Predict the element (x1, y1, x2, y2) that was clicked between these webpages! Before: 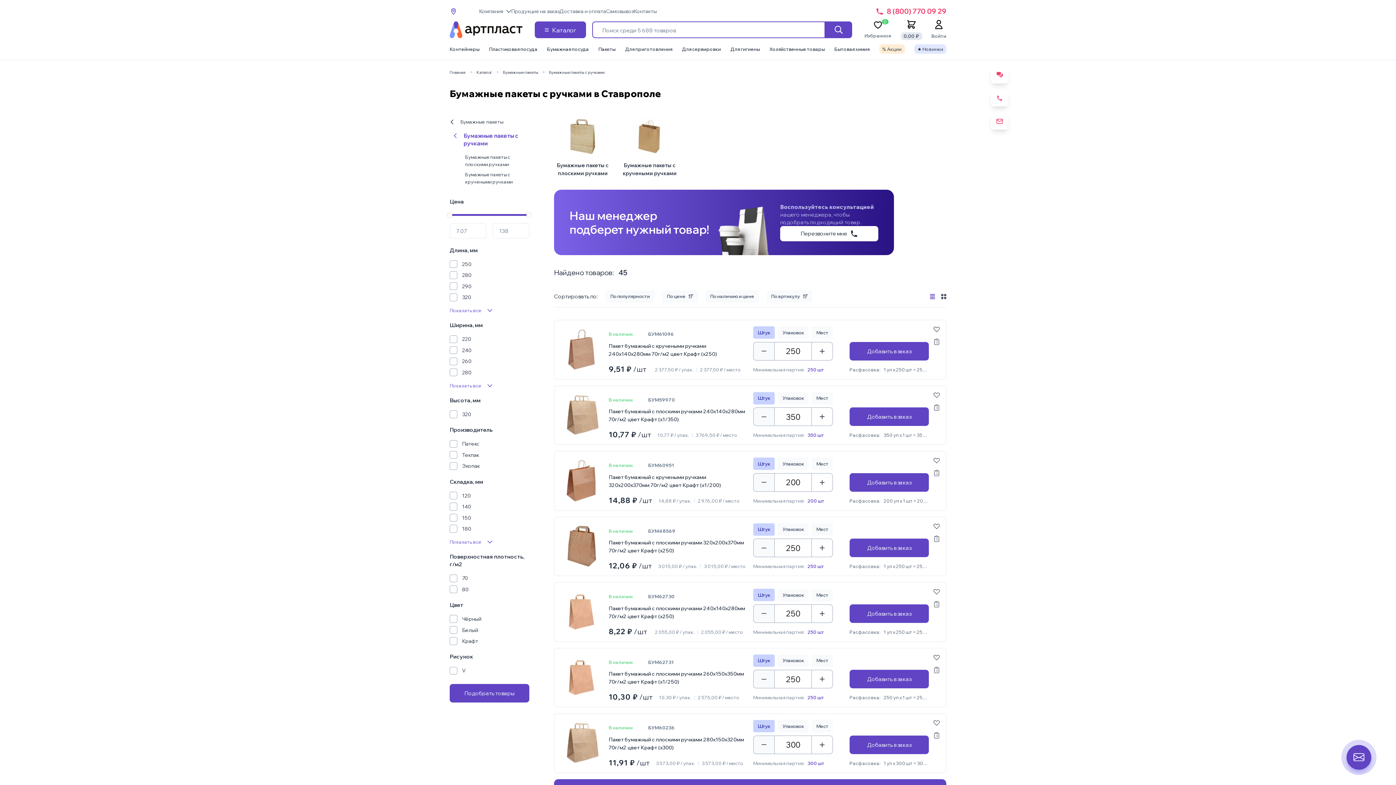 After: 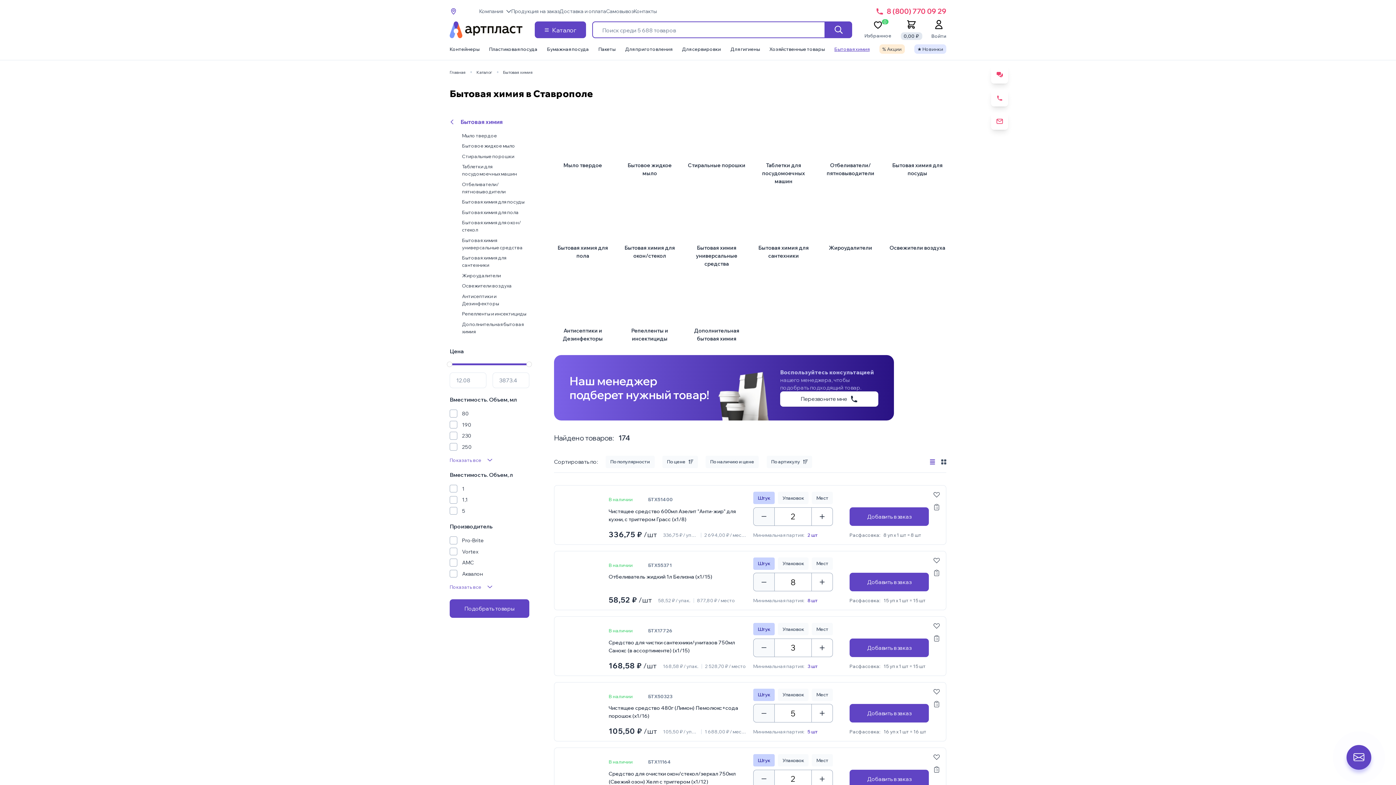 Action: label: Бытовая химия bbox: (834, 46, 869, 52)